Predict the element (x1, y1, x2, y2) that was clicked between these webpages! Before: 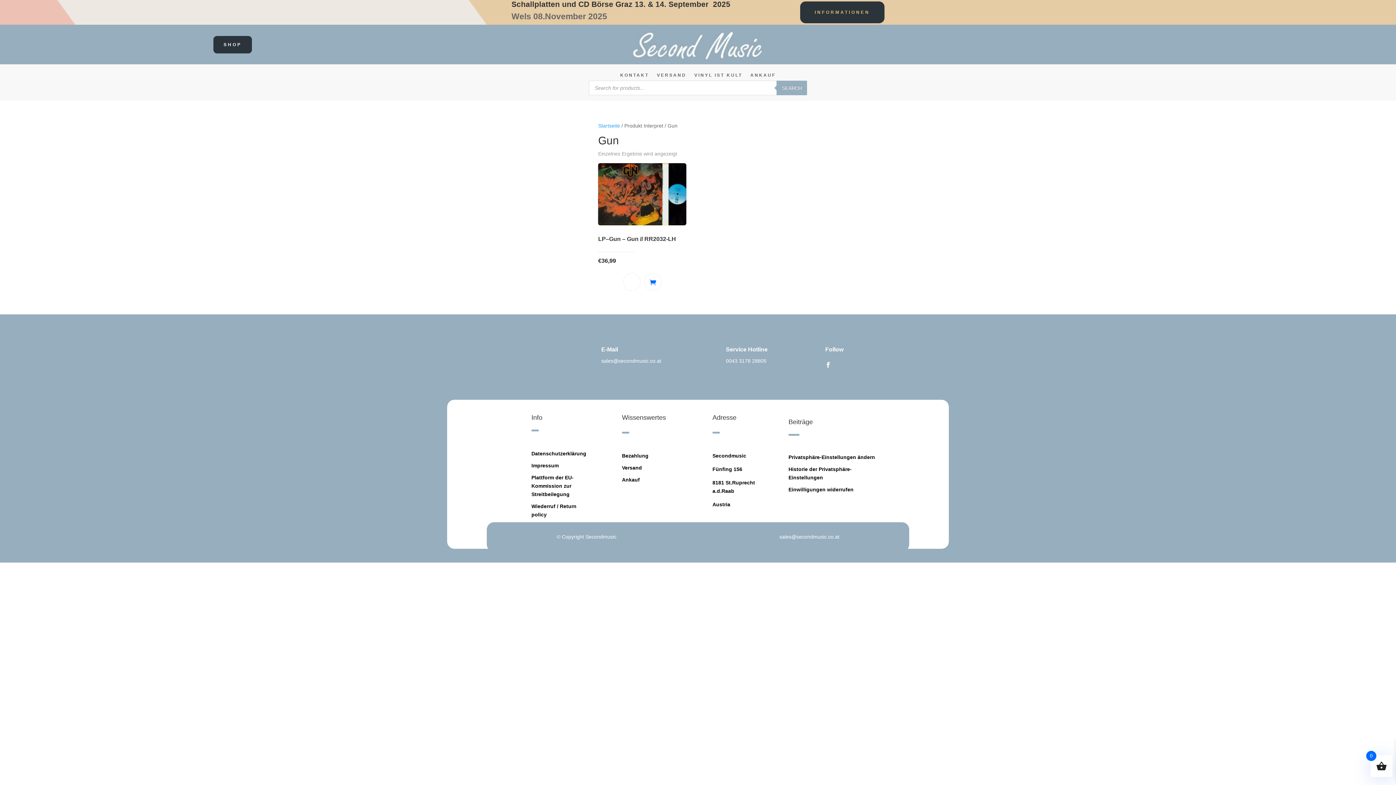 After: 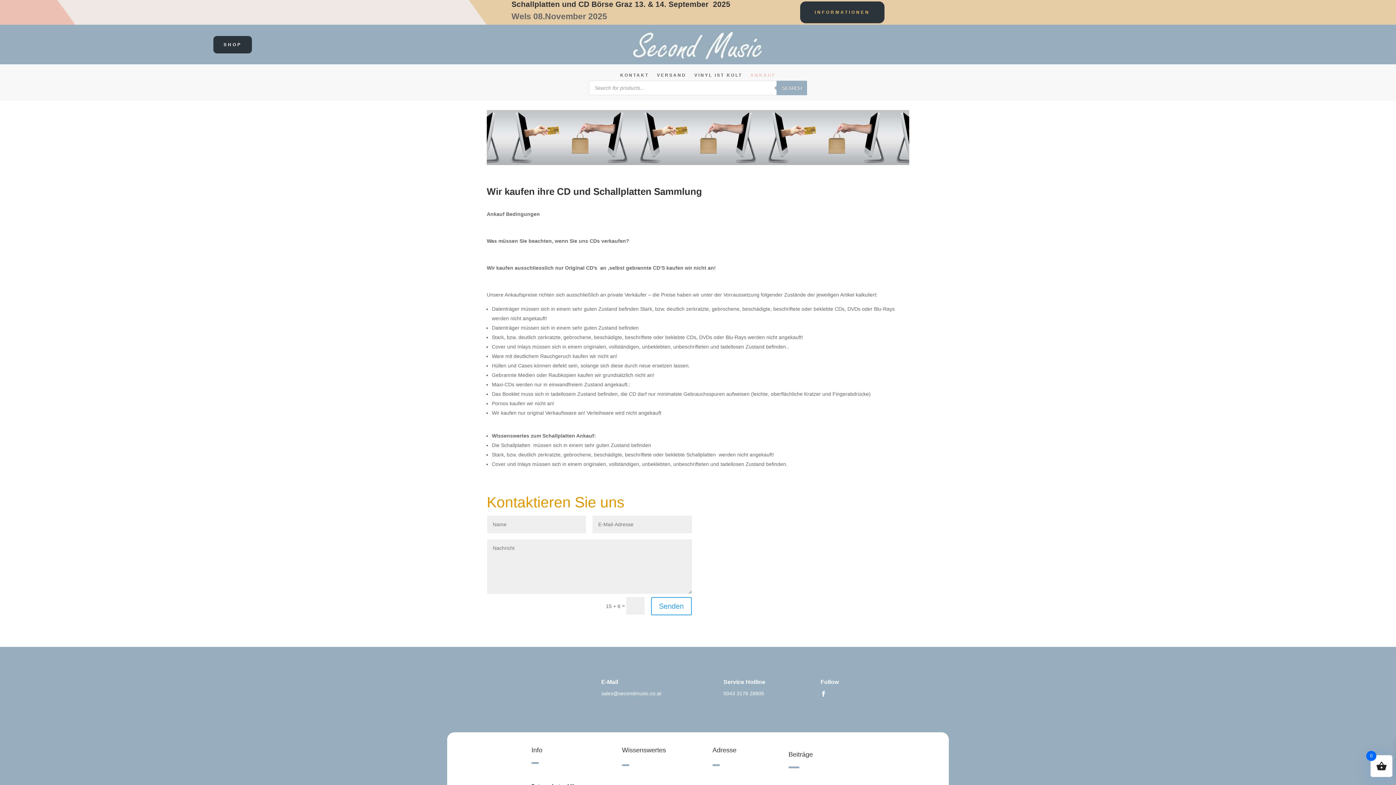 Action: bbox: (750, 72, 776, 80) label: ANKAUF